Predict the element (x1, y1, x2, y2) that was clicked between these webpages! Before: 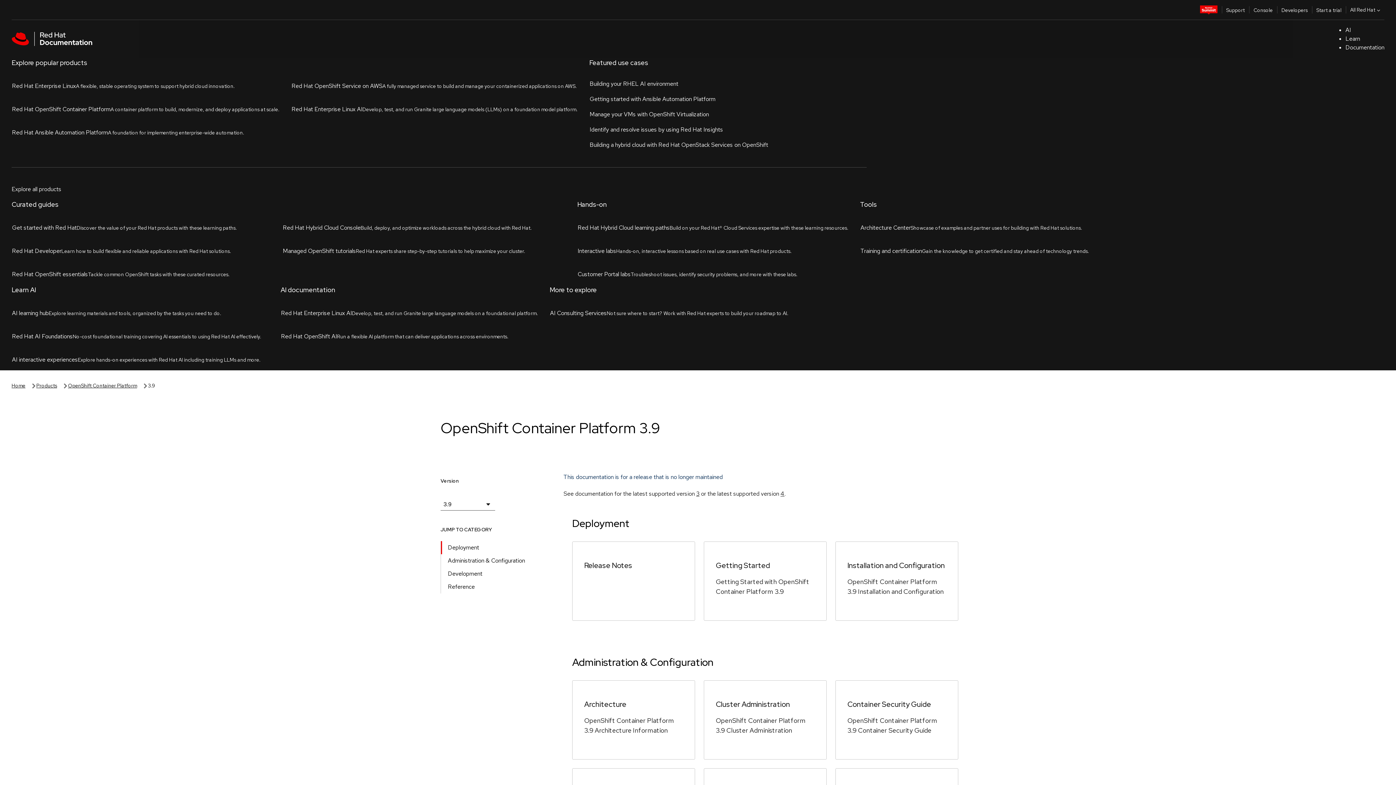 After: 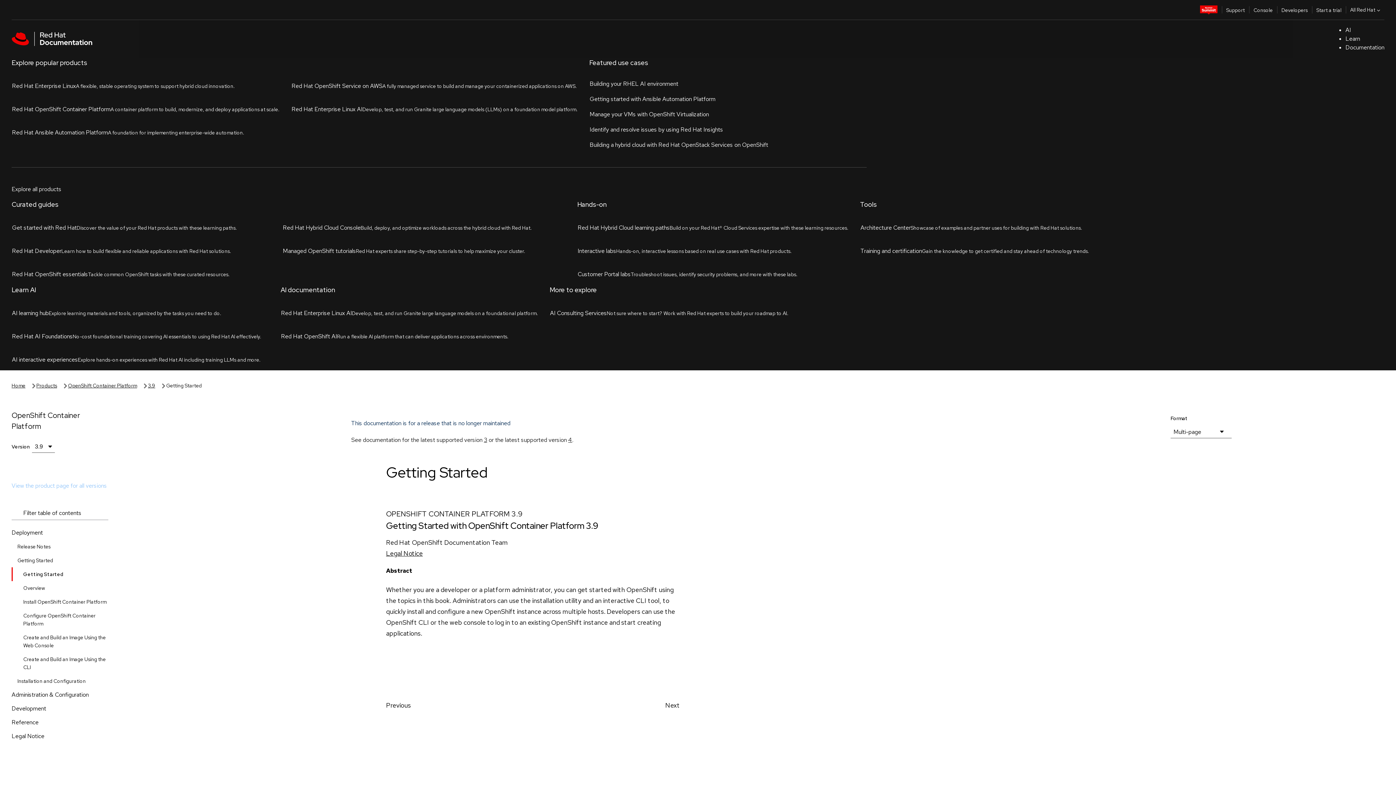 Action: bbox: (716, 236, 770, 246) label: Getting Started